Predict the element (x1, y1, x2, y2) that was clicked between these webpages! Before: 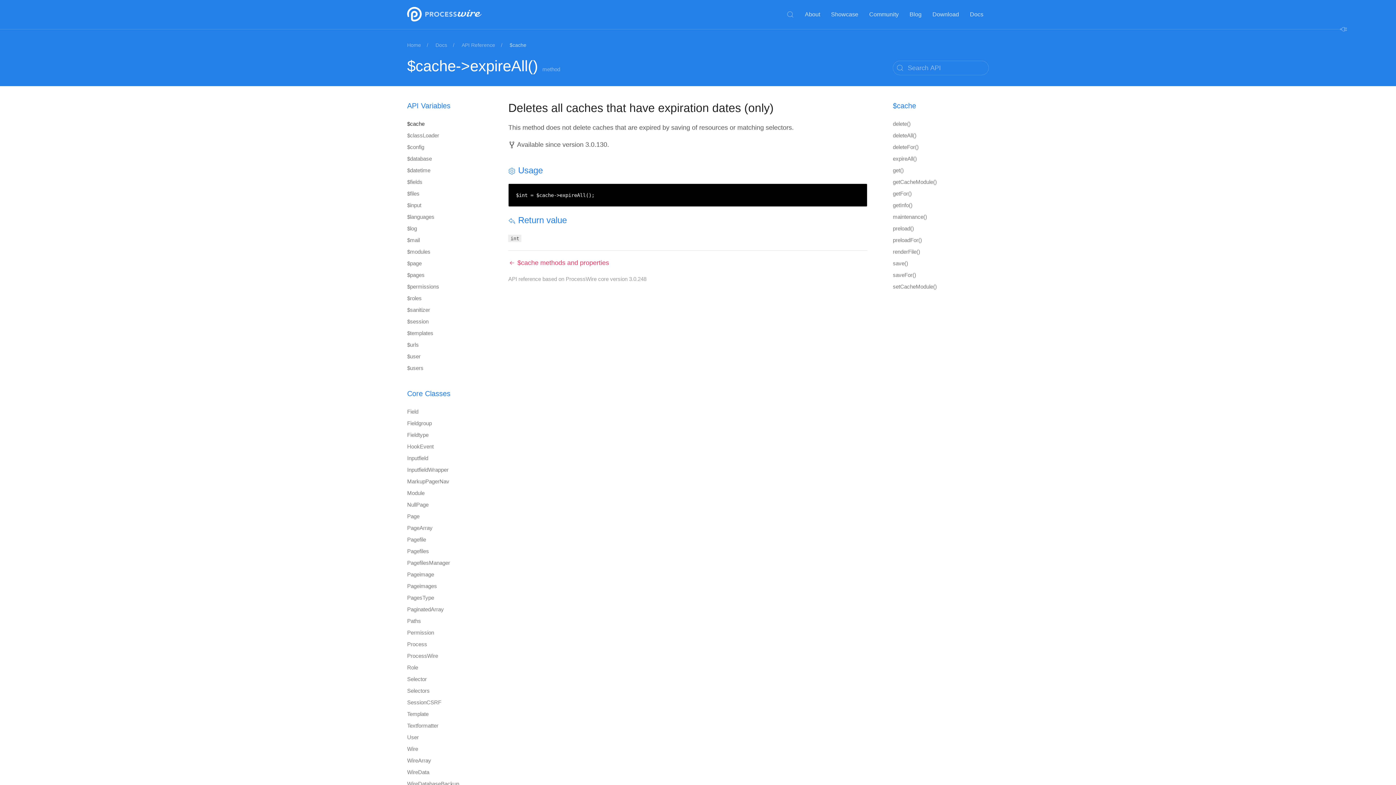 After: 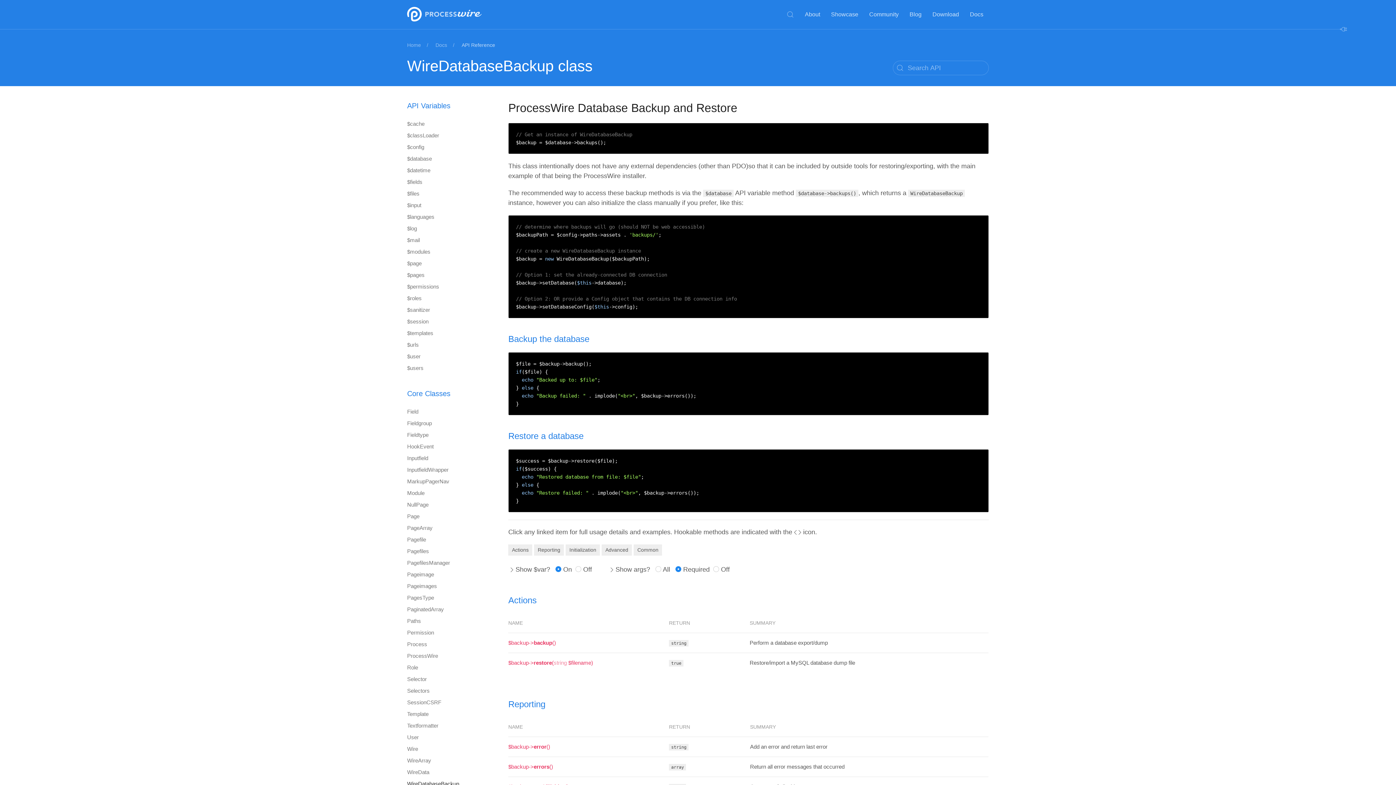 Action: label: WireDatabaseBackup bbox: (407, 778, 483, 790)